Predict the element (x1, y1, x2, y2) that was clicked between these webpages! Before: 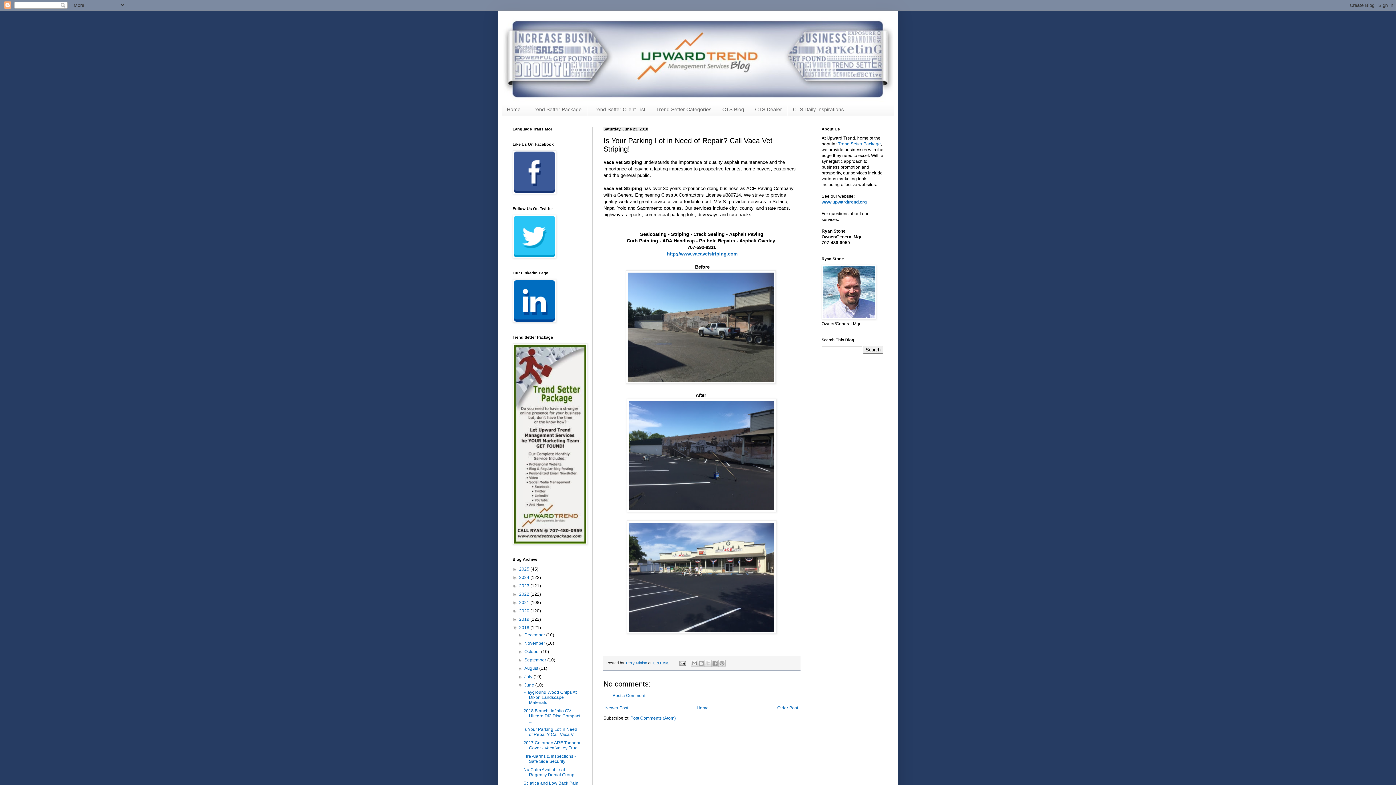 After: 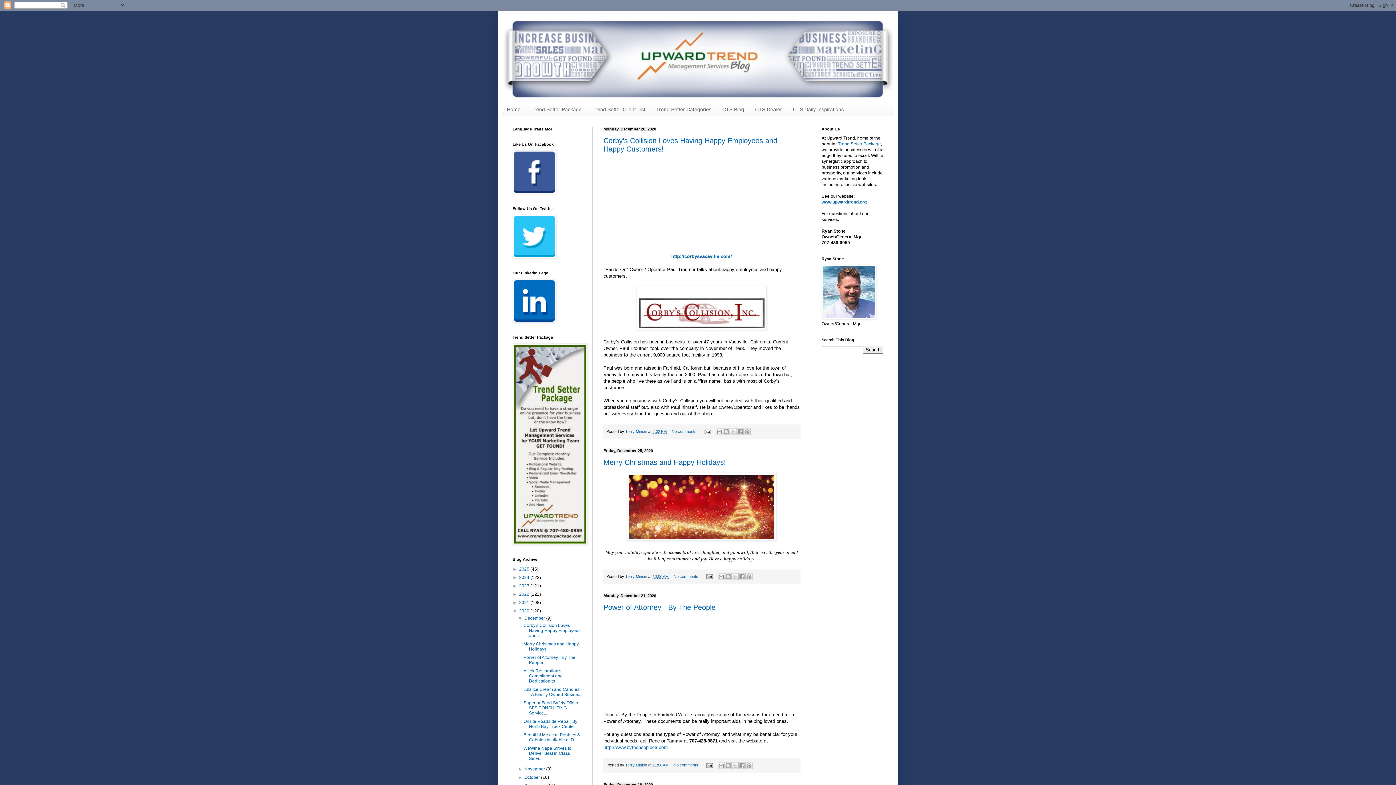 Action: bbox: (519, 608, 530, 613) label: 2020 